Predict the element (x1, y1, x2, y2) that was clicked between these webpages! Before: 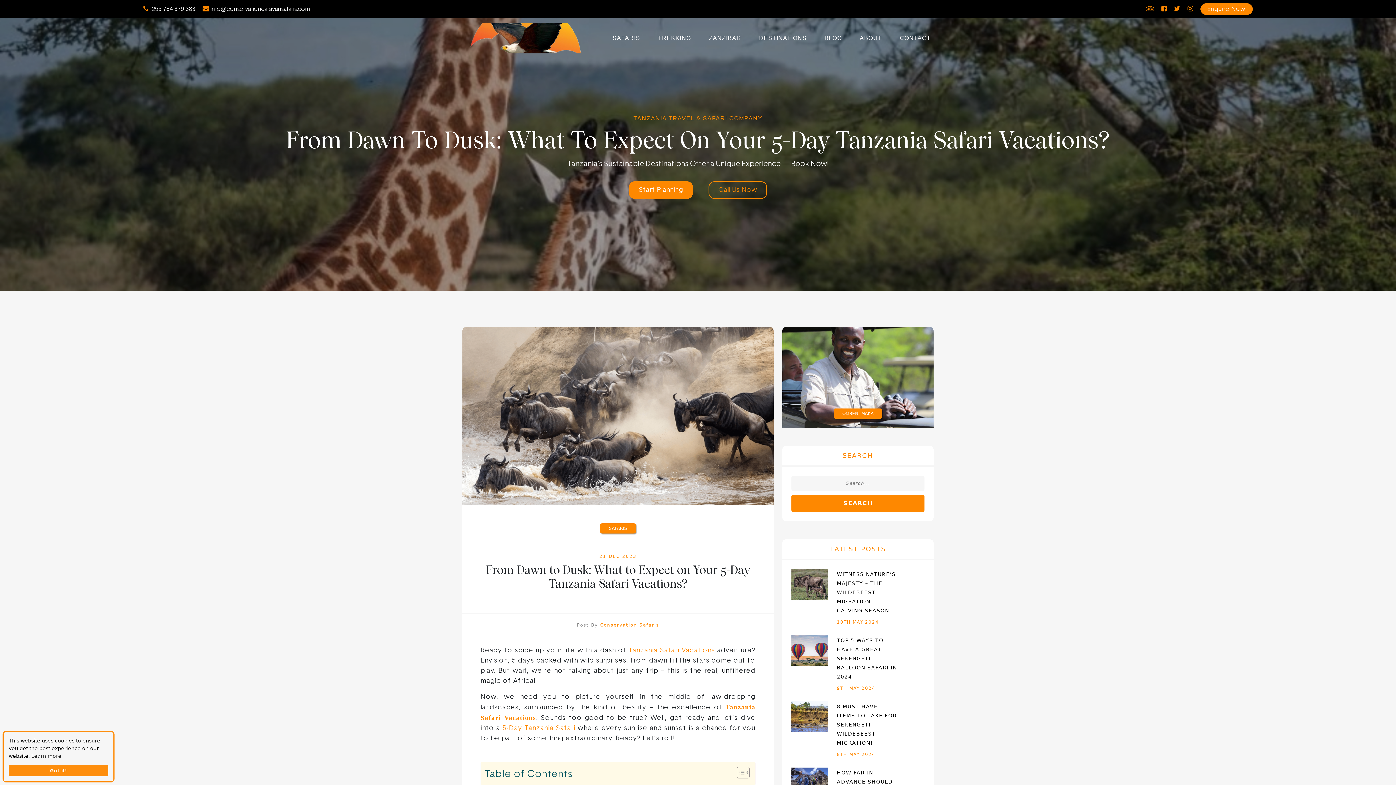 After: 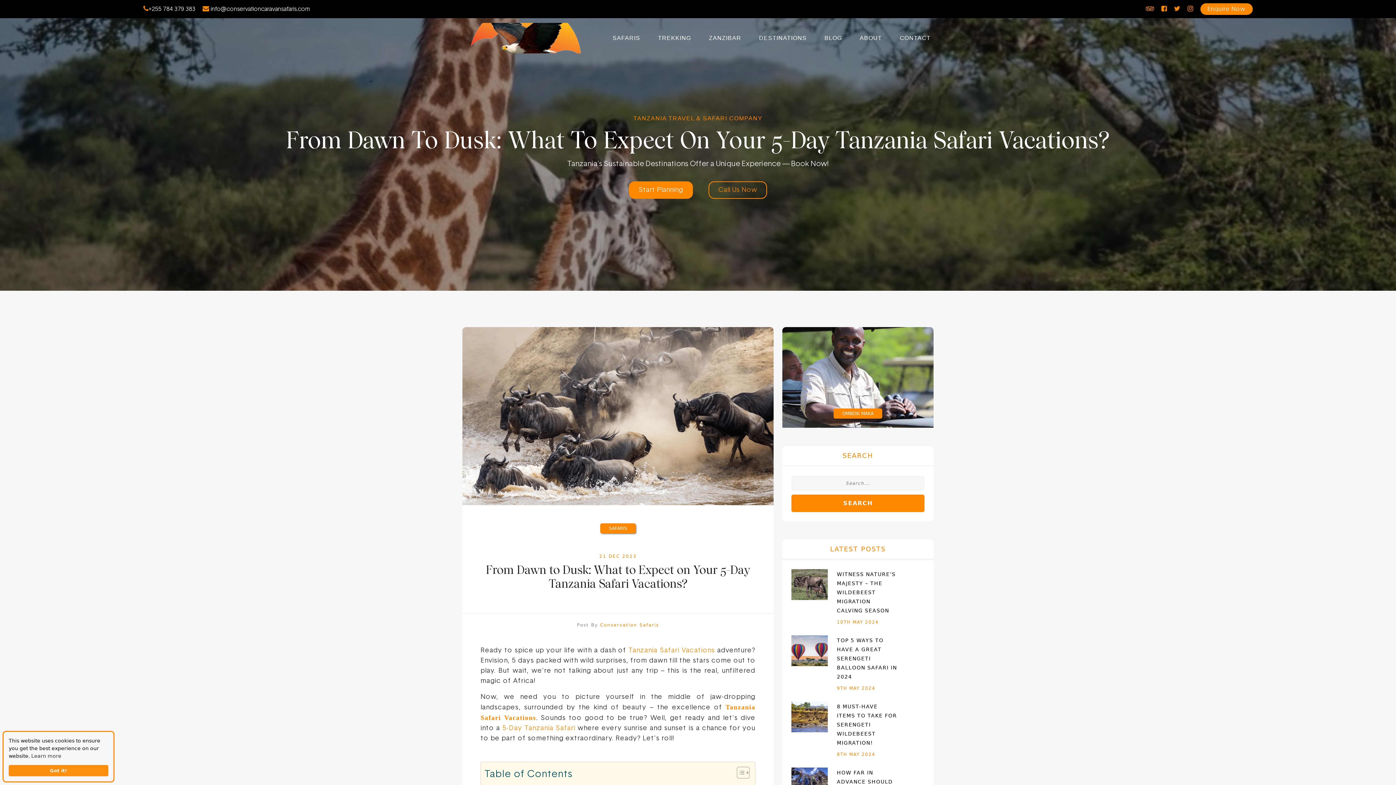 Action: label: Conservation Safaris bbox: (600, 622, 659, 628)